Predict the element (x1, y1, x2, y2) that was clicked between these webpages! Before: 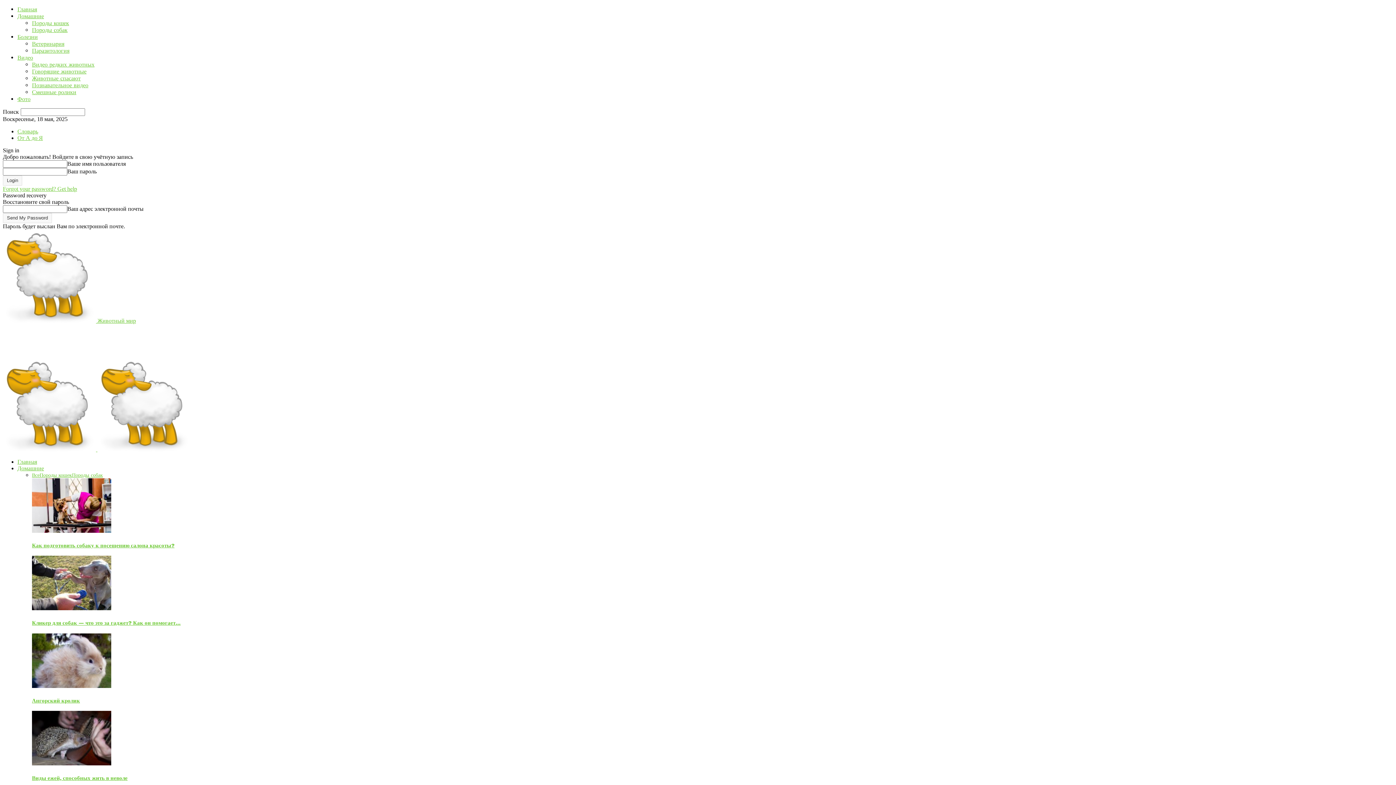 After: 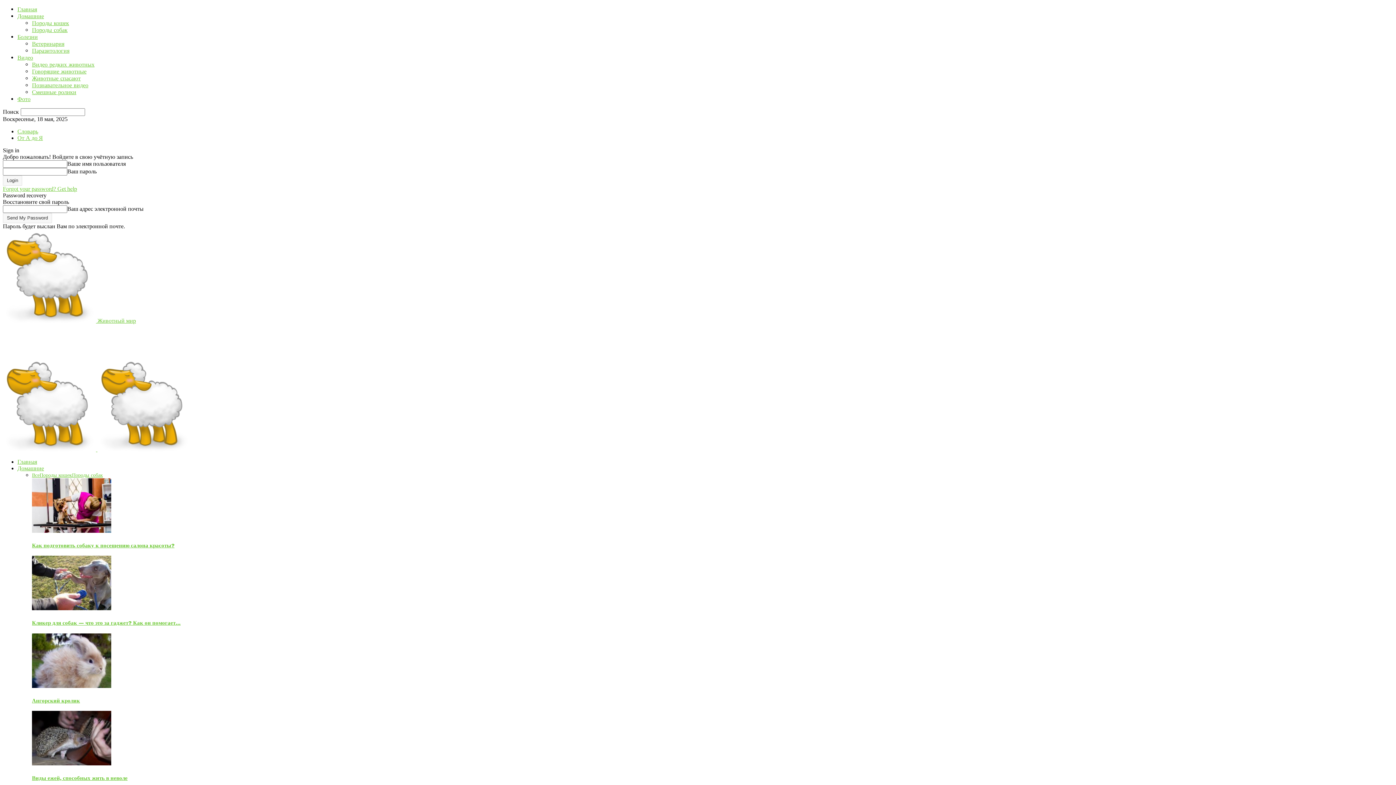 Action: bbox: (32, 760, 111, 767)